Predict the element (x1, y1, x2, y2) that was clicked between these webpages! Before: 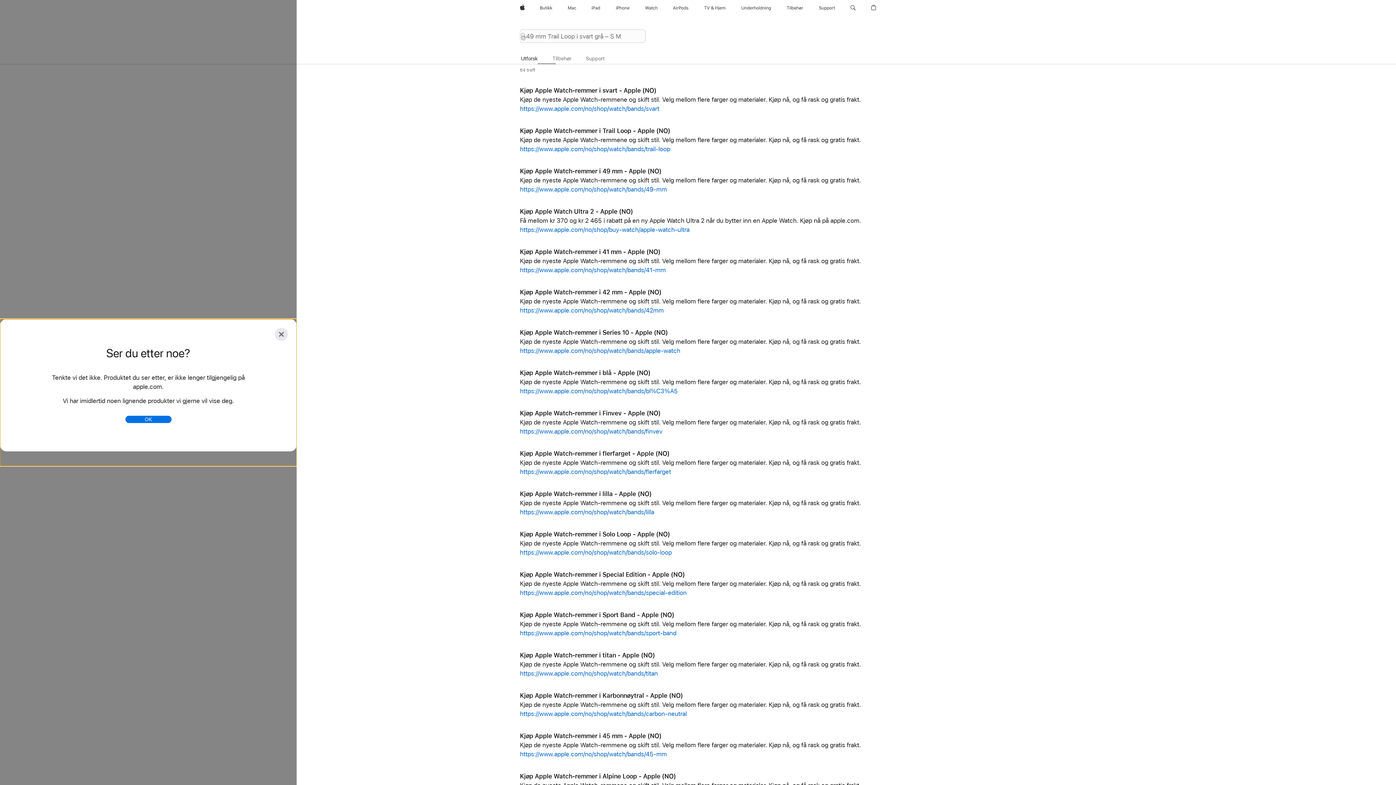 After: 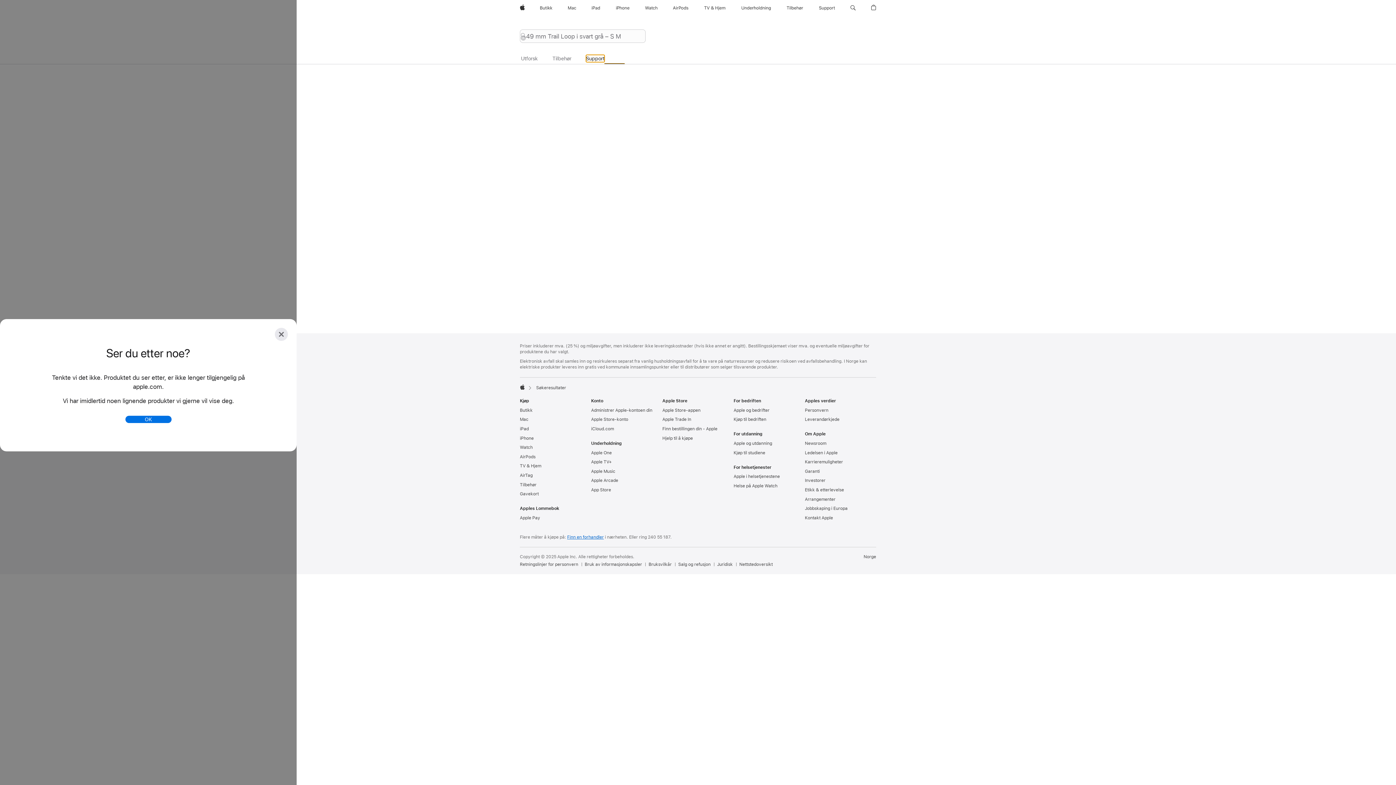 Action: bbox: (586, 55, 604, 62) label: Support